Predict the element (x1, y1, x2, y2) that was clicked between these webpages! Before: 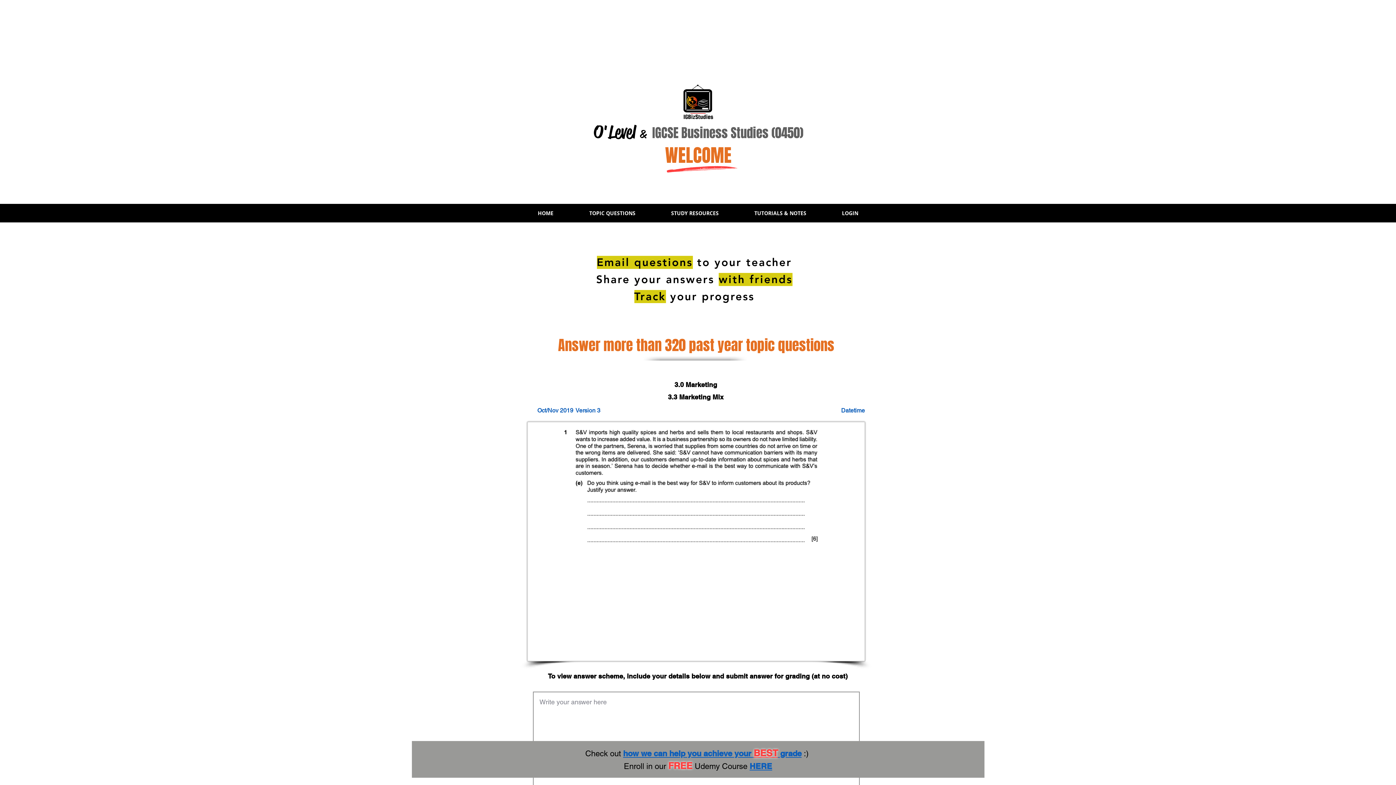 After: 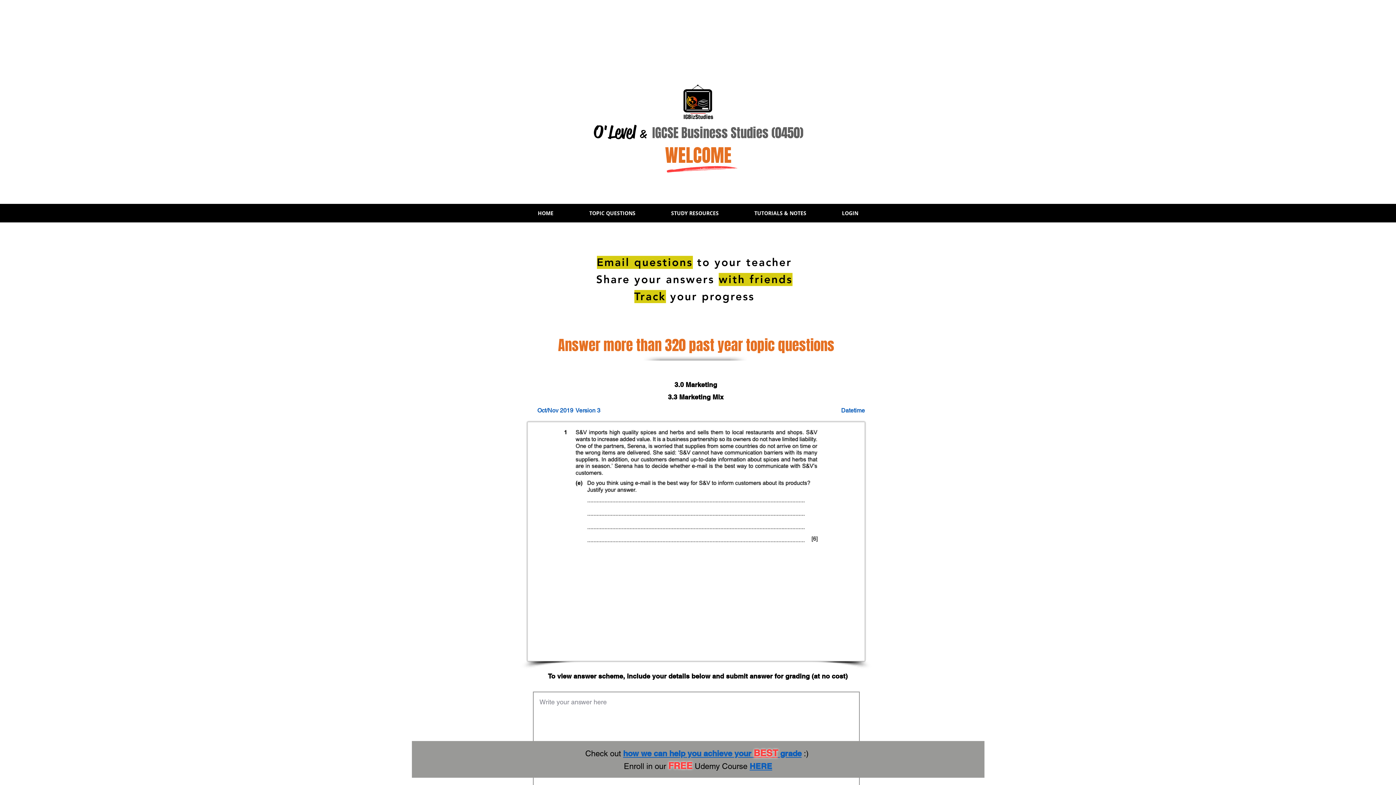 Action: bbox: (571, 204, 653, 221) label: TOPIC QUESTIONS